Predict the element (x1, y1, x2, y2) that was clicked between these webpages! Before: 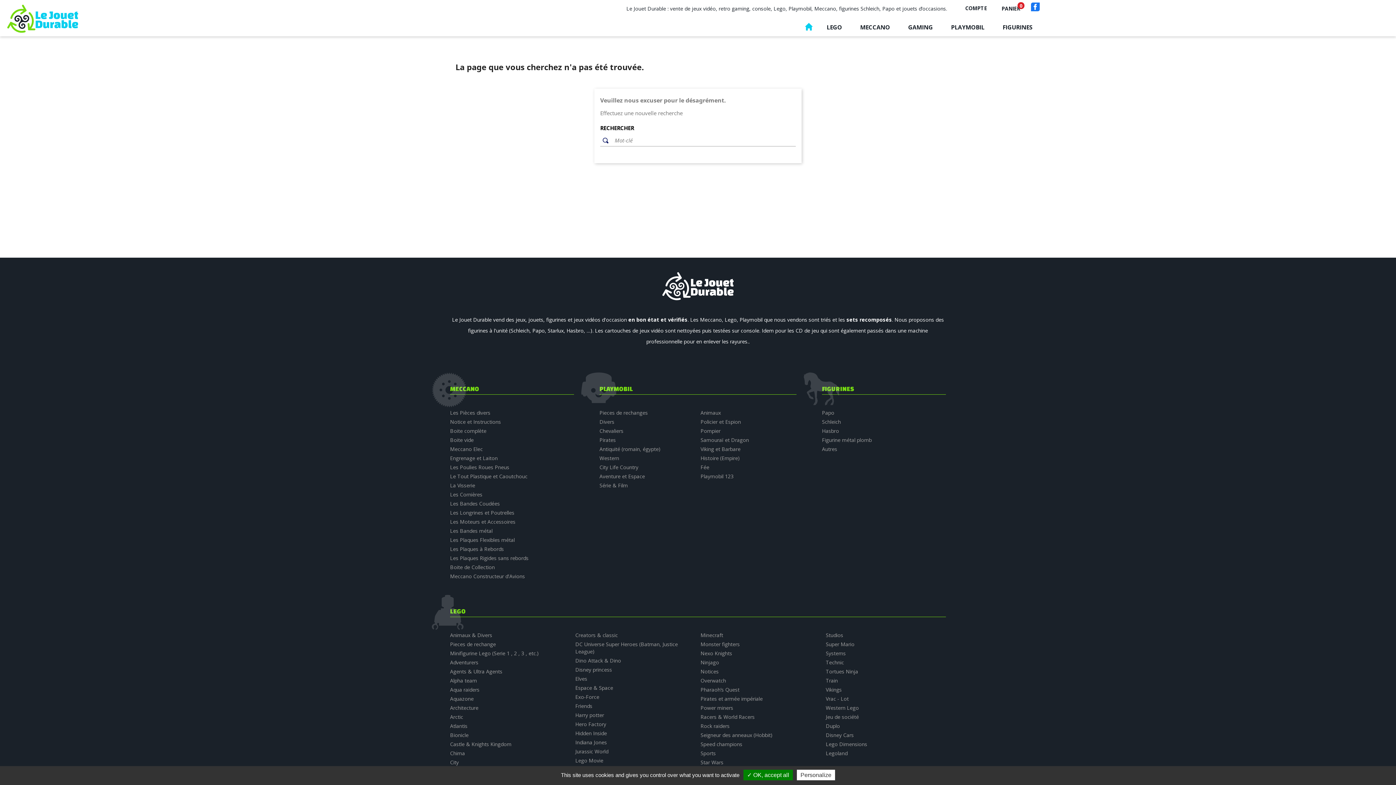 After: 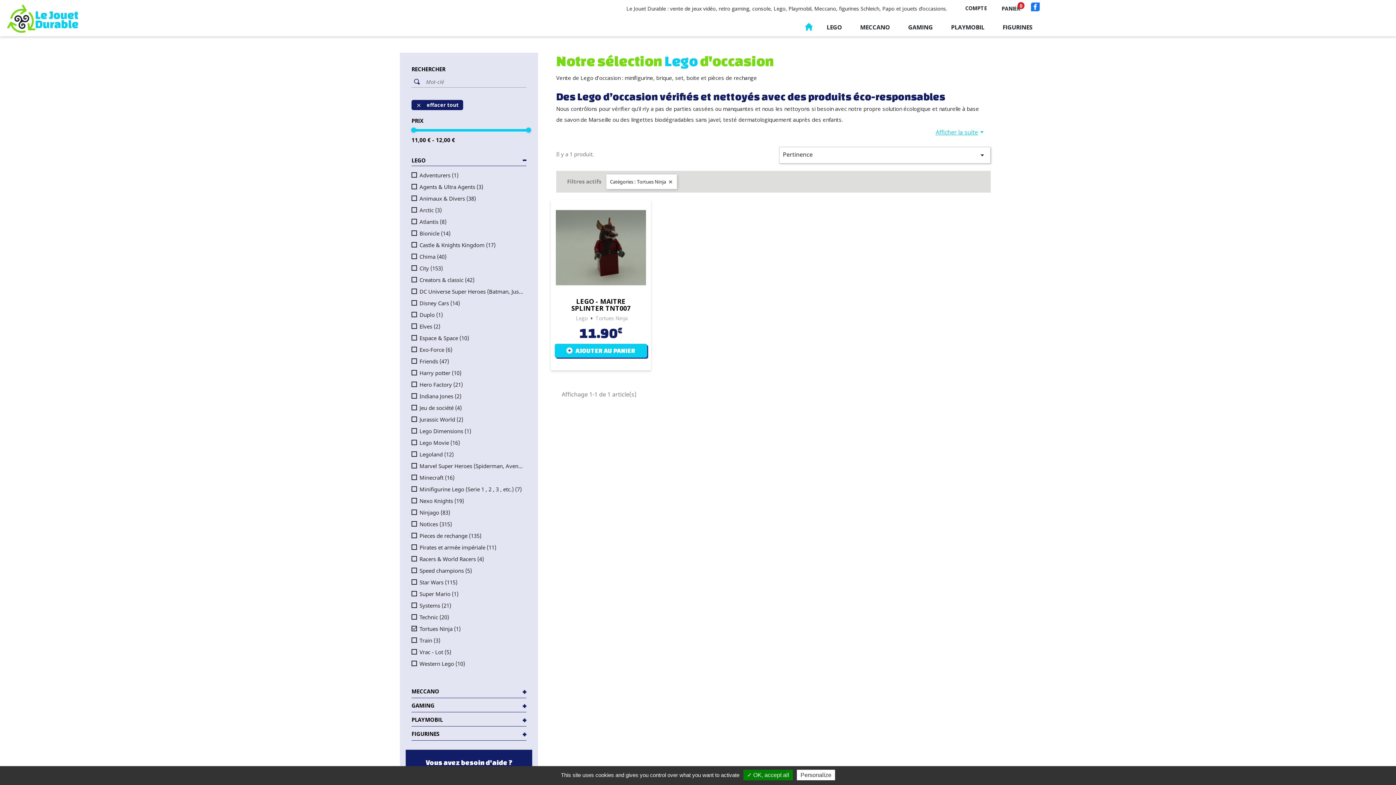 Action: label: Tortues Ninja bbox: (826, 668, 858, 675)